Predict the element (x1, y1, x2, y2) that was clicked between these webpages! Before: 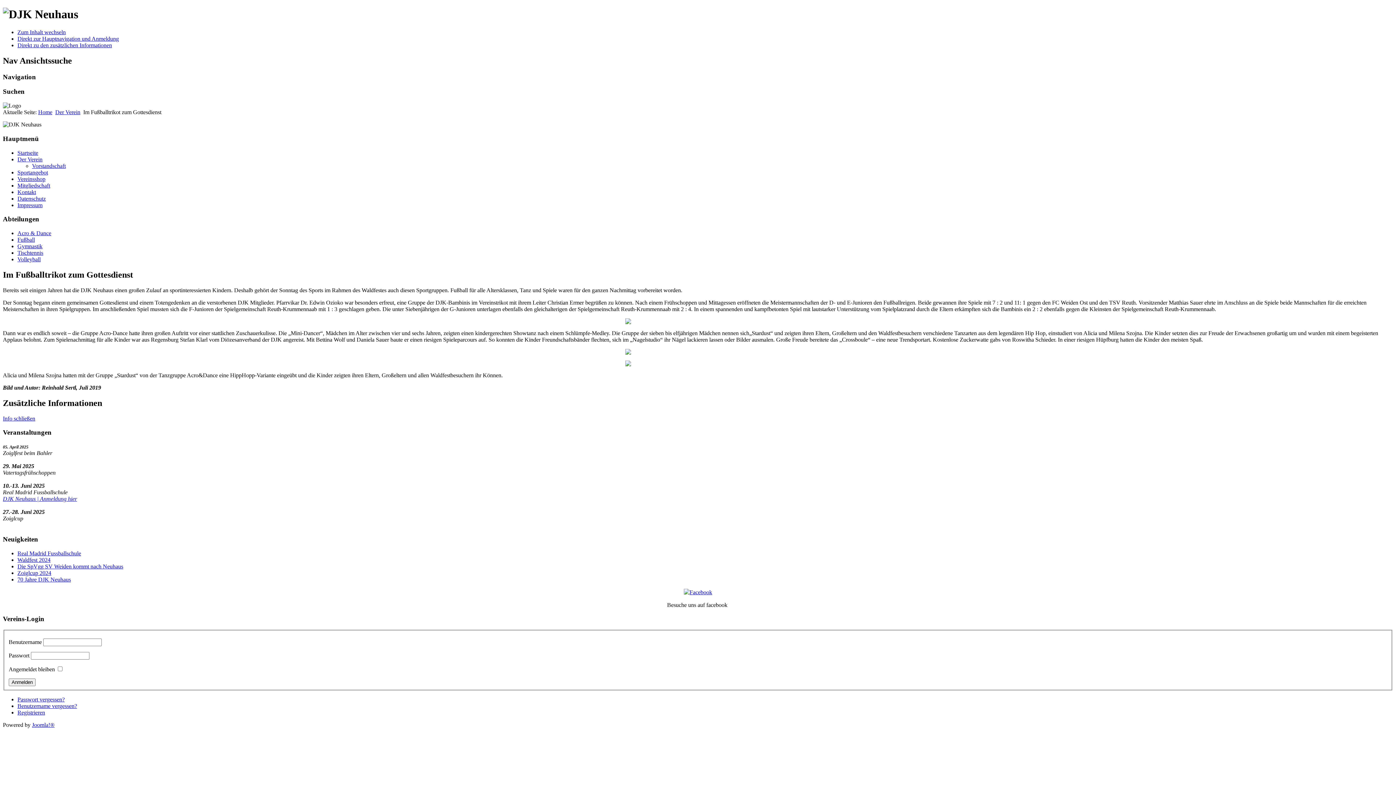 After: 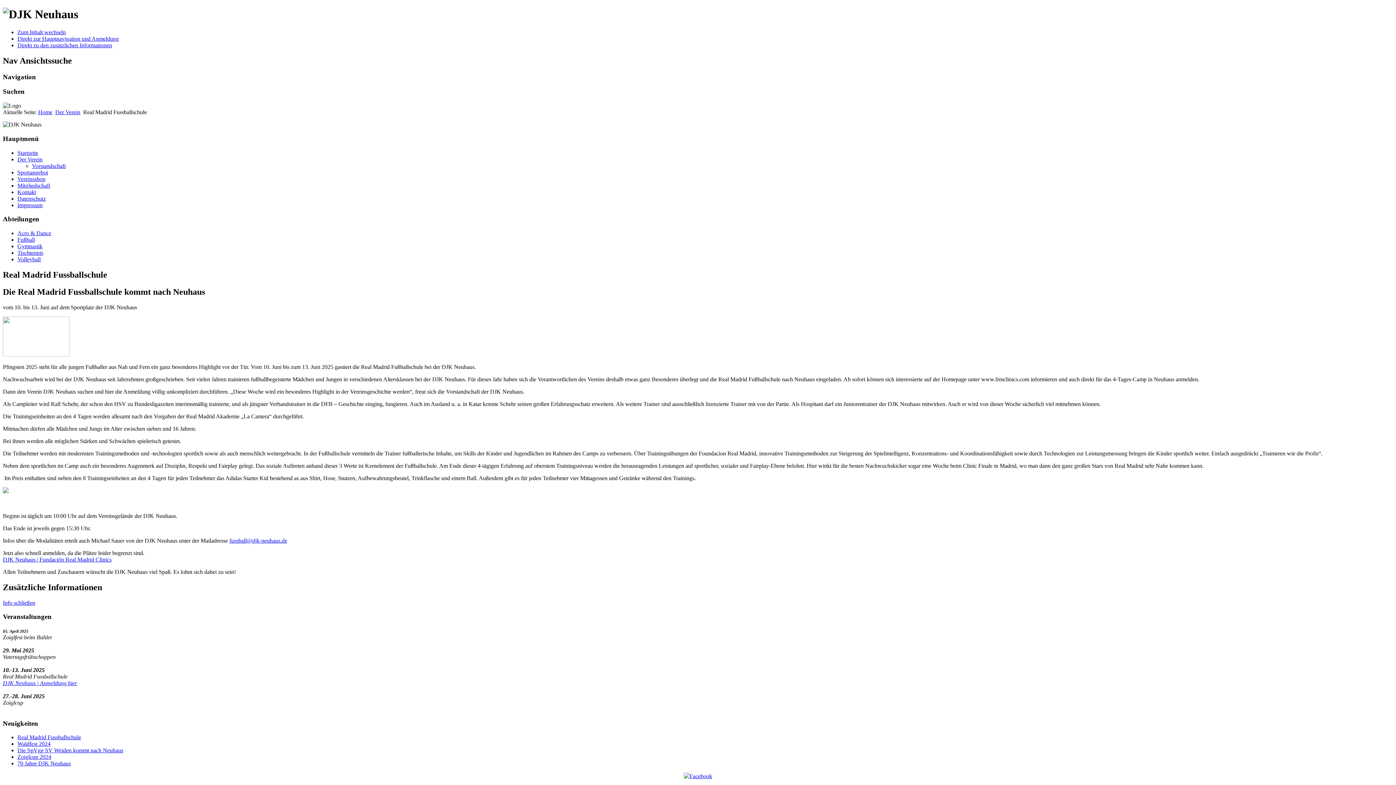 Action: label: Real Madrid Fussballschule bbox: (17, 550, 81, 556)